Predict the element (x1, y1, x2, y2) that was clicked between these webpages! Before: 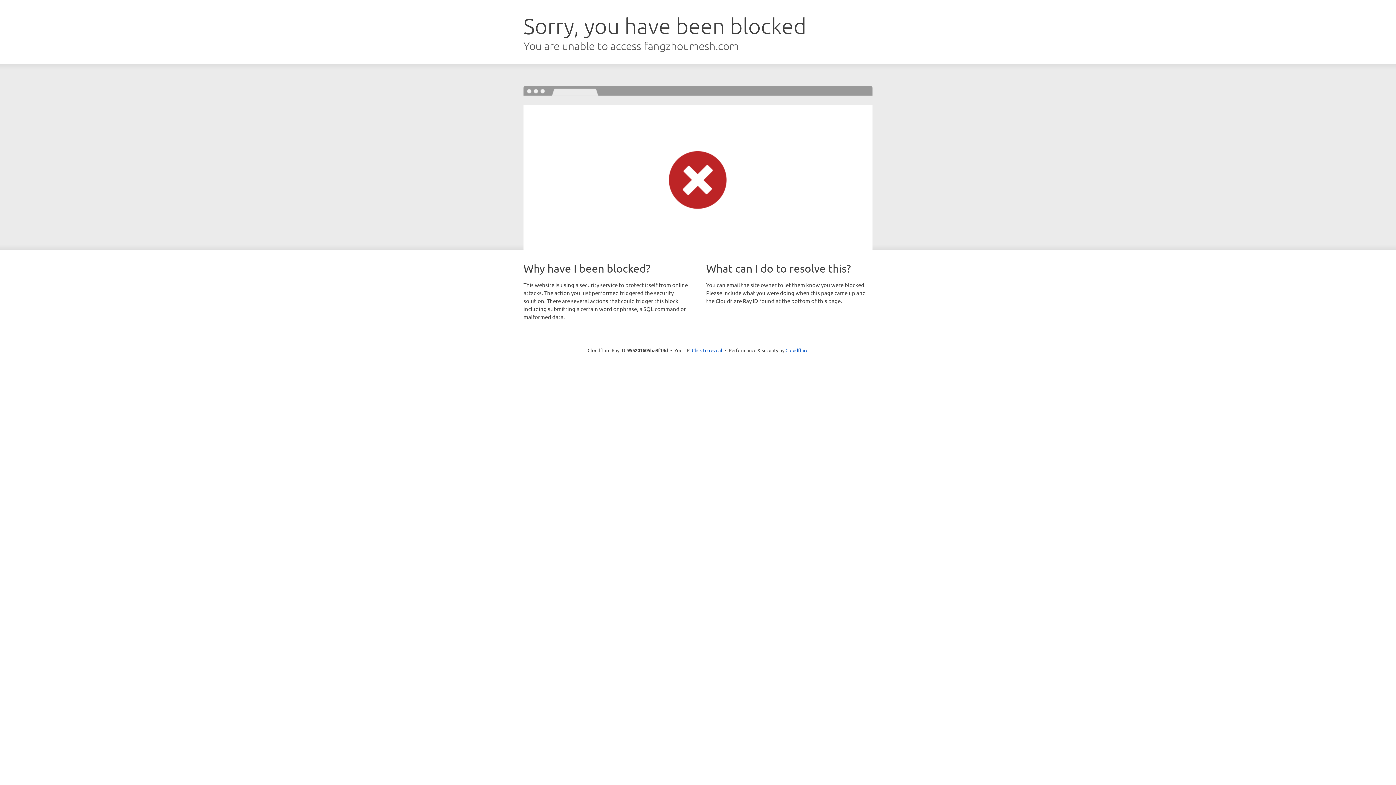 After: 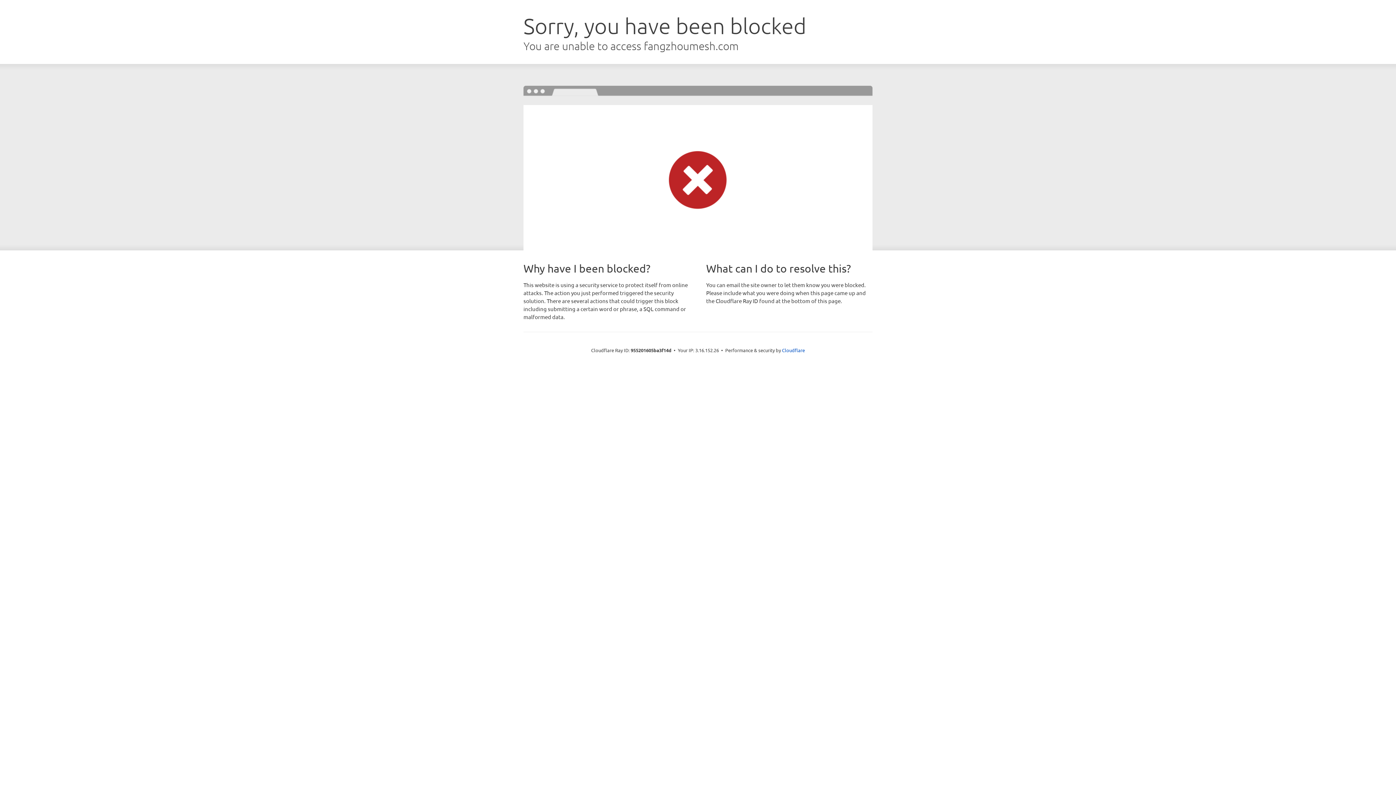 Action: bbox: (692, 346, 722, 353) label: Click to reveal